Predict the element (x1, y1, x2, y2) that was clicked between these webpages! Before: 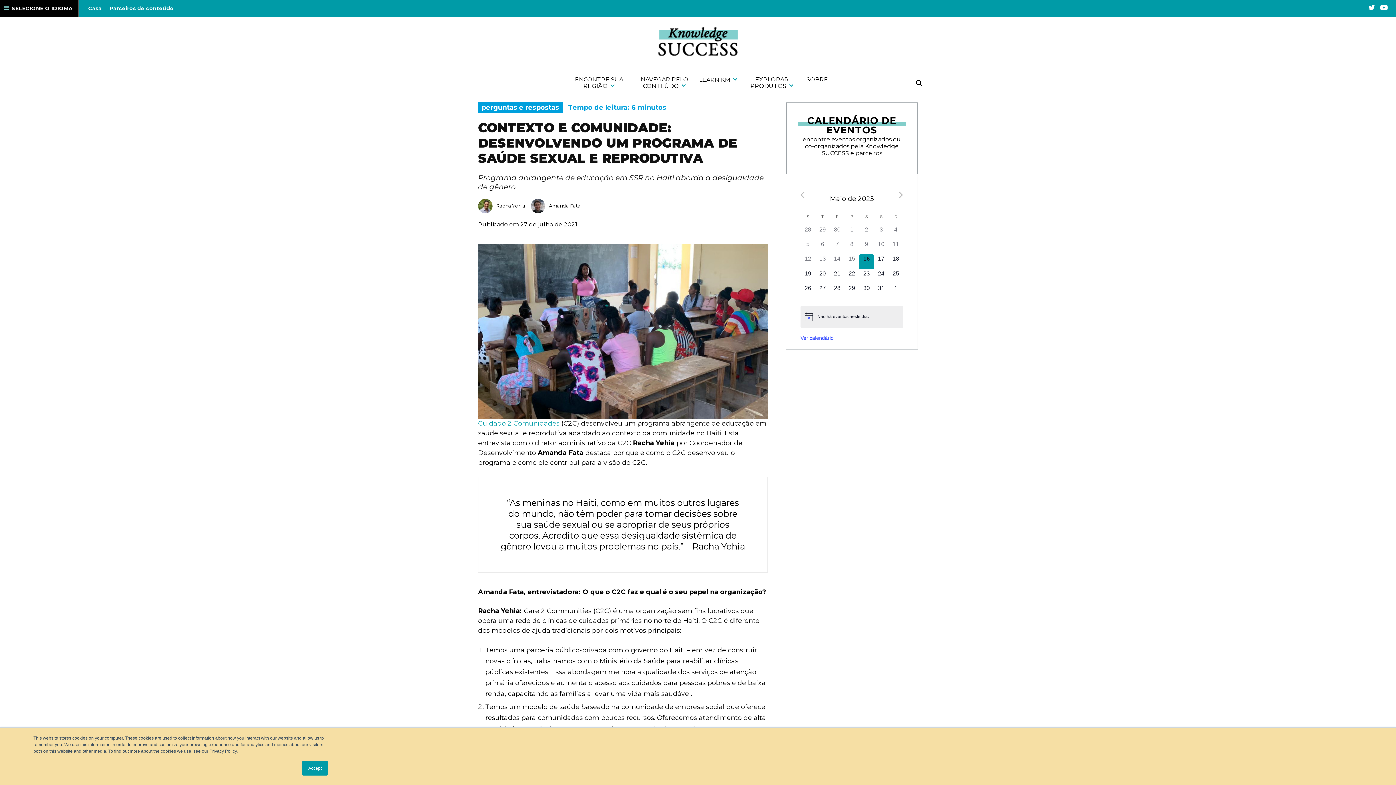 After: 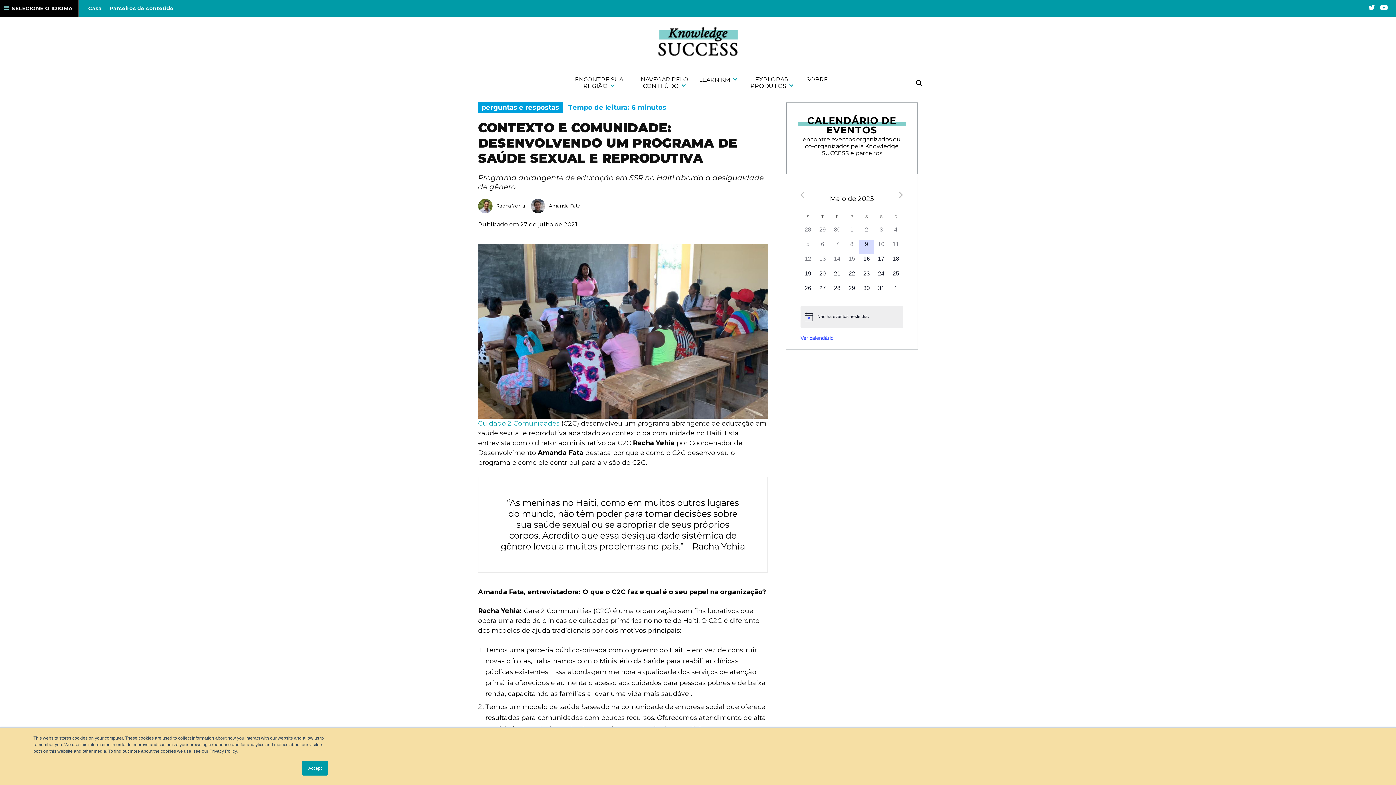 Action: label: 0 eventos,
9 bbox: (859, 240, 874, 254)